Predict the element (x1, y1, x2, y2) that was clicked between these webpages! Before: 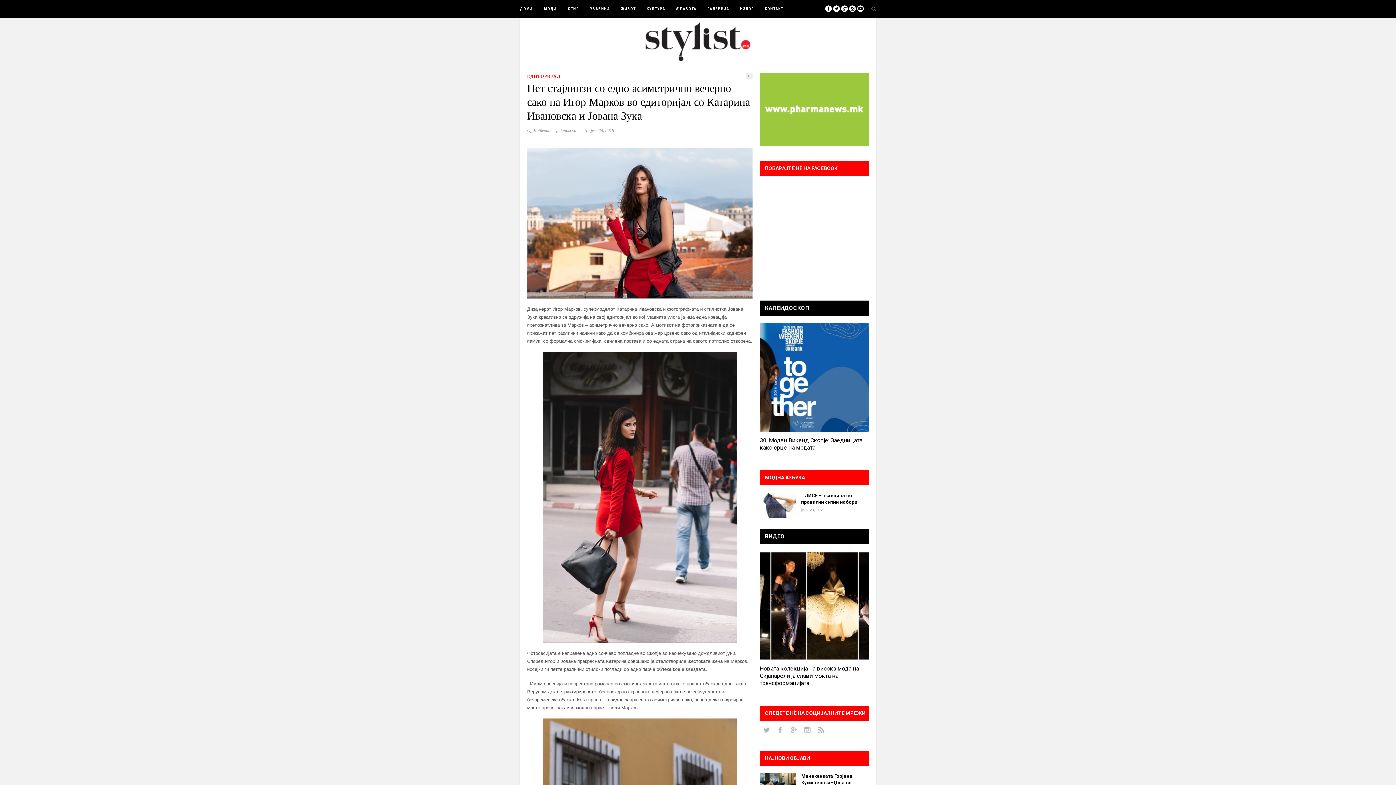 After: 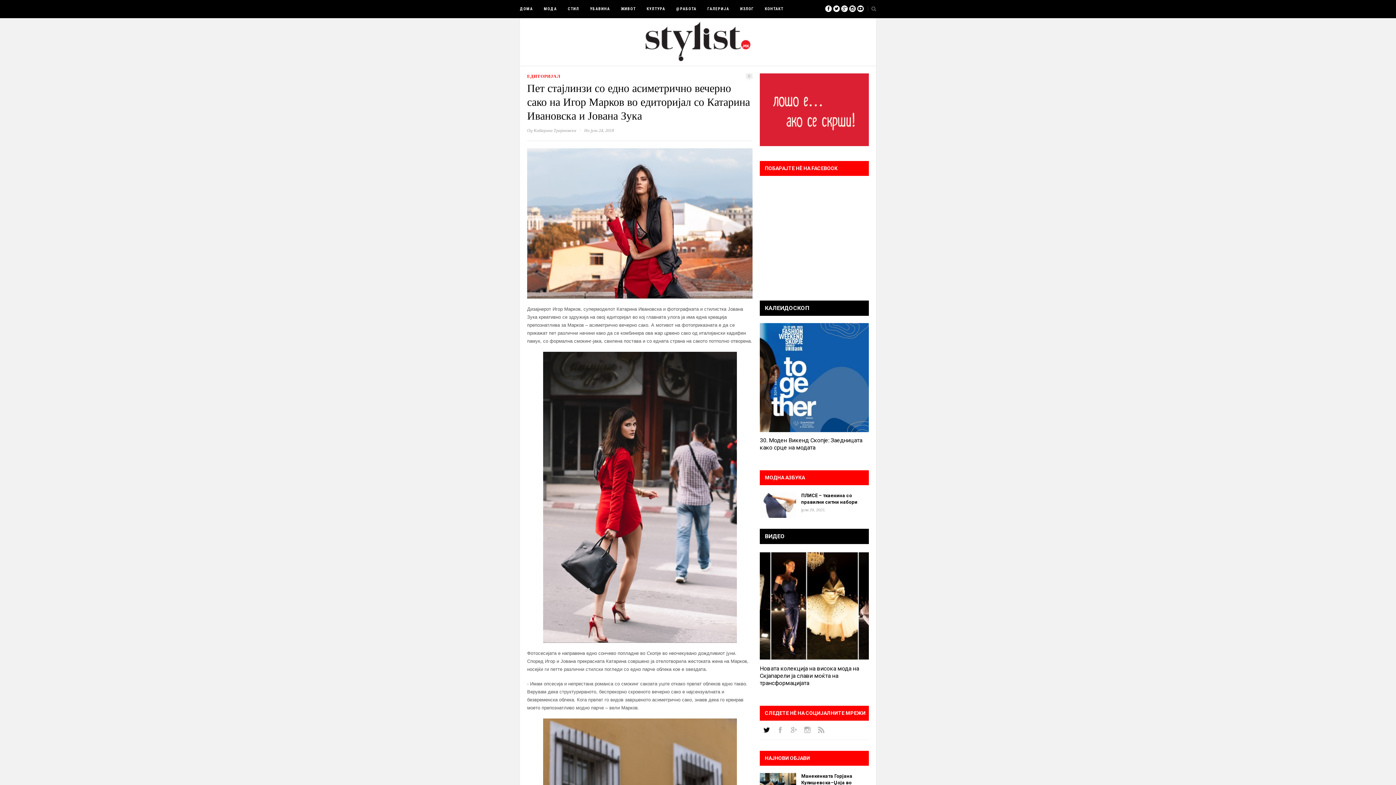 Action: bbox: (763, 726, 770, 733)